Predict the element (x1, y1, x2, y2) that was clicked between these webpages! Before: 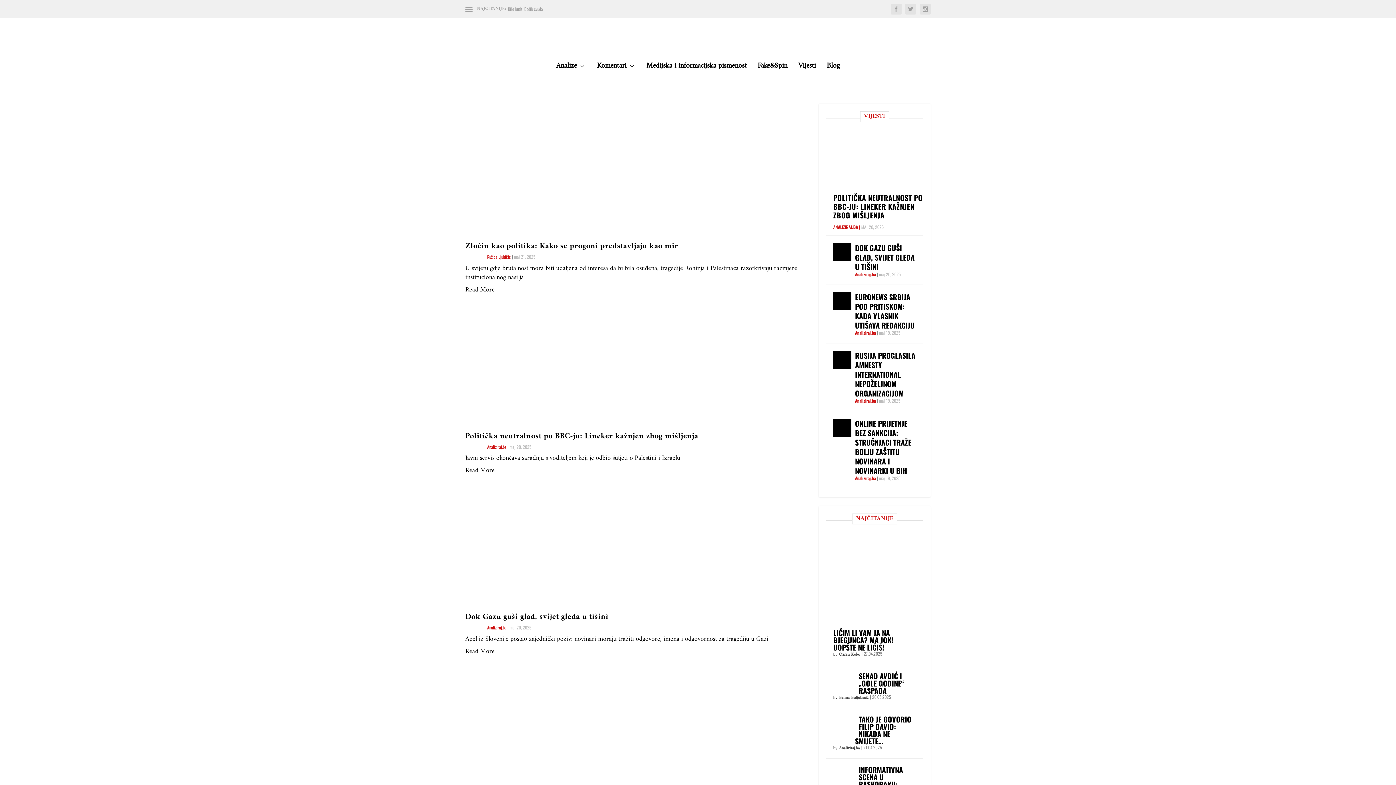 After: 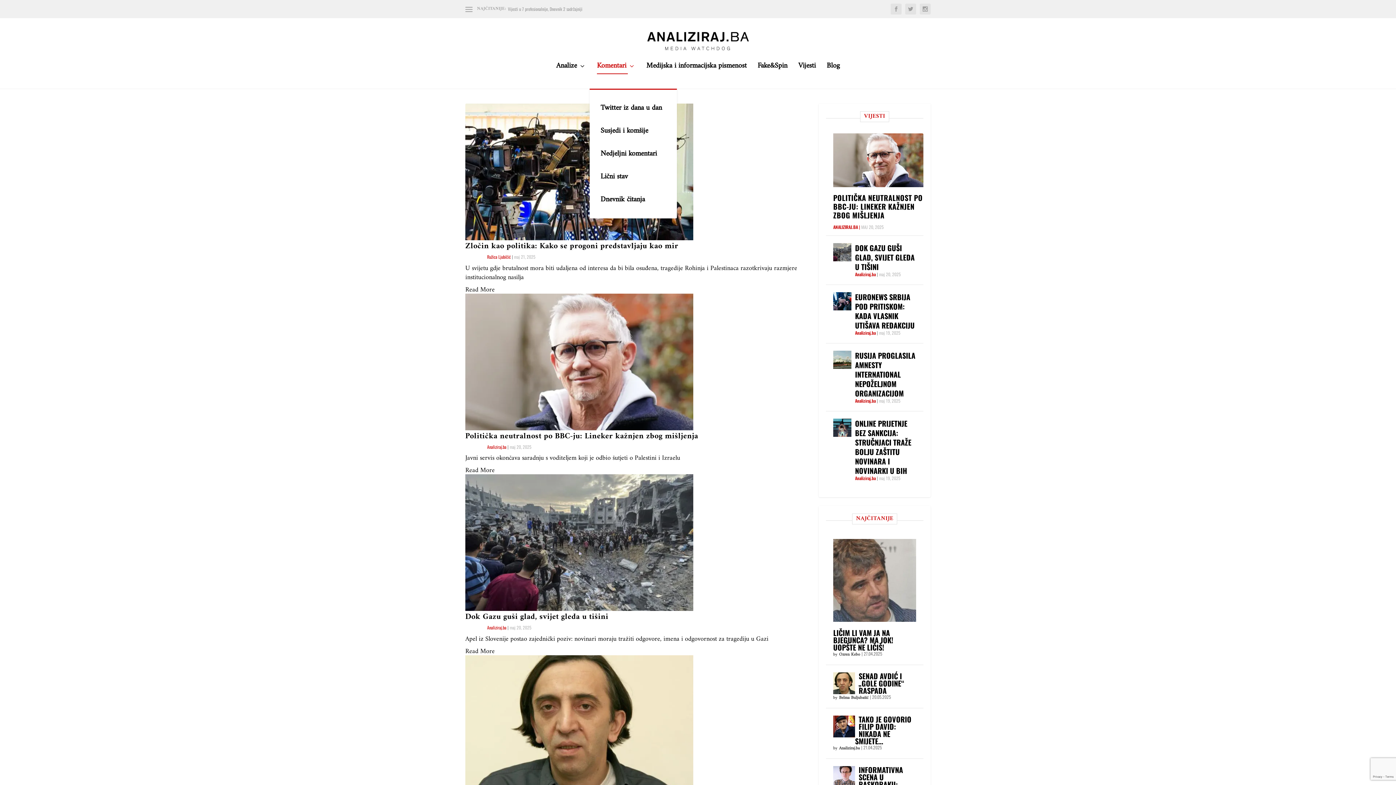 Action: bbox: (597, 63, 635, 88) label: Komentari